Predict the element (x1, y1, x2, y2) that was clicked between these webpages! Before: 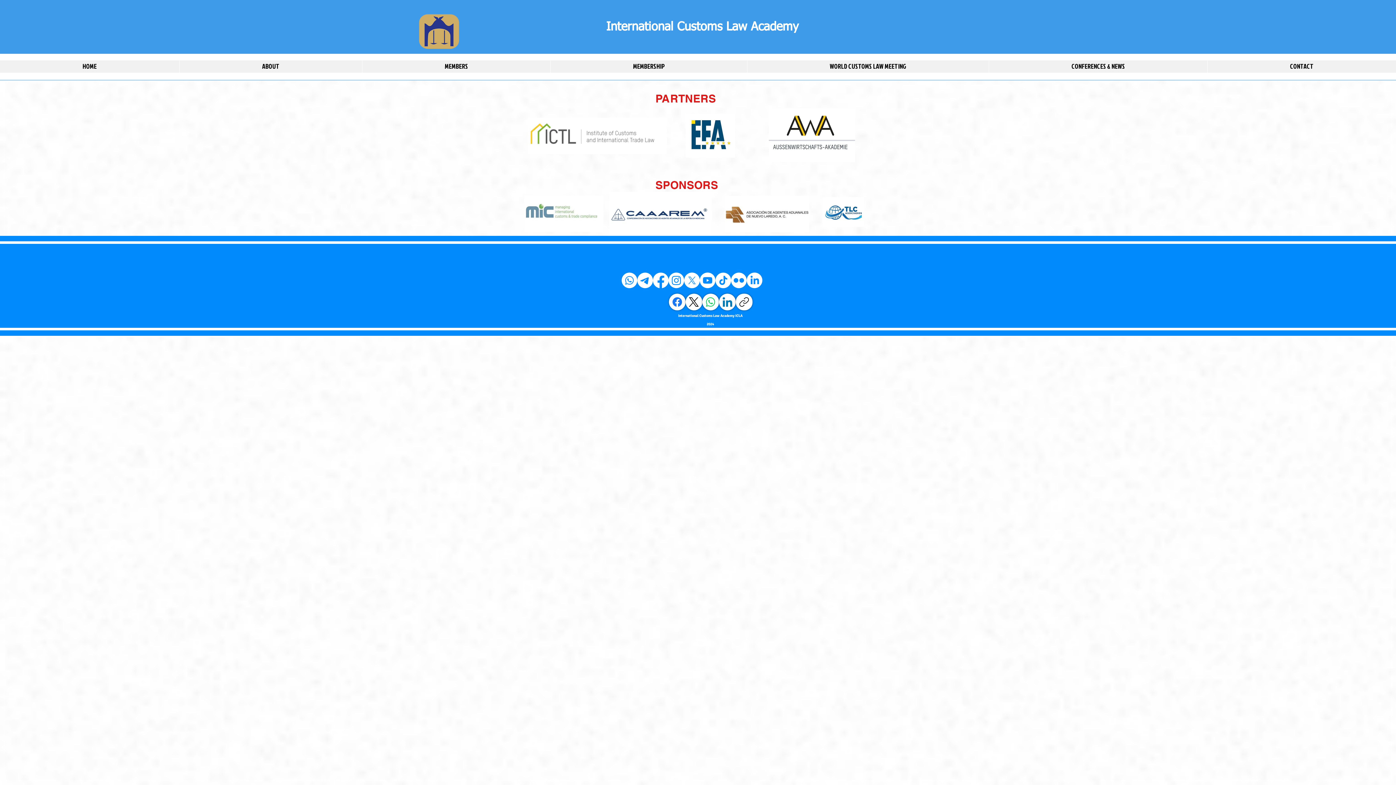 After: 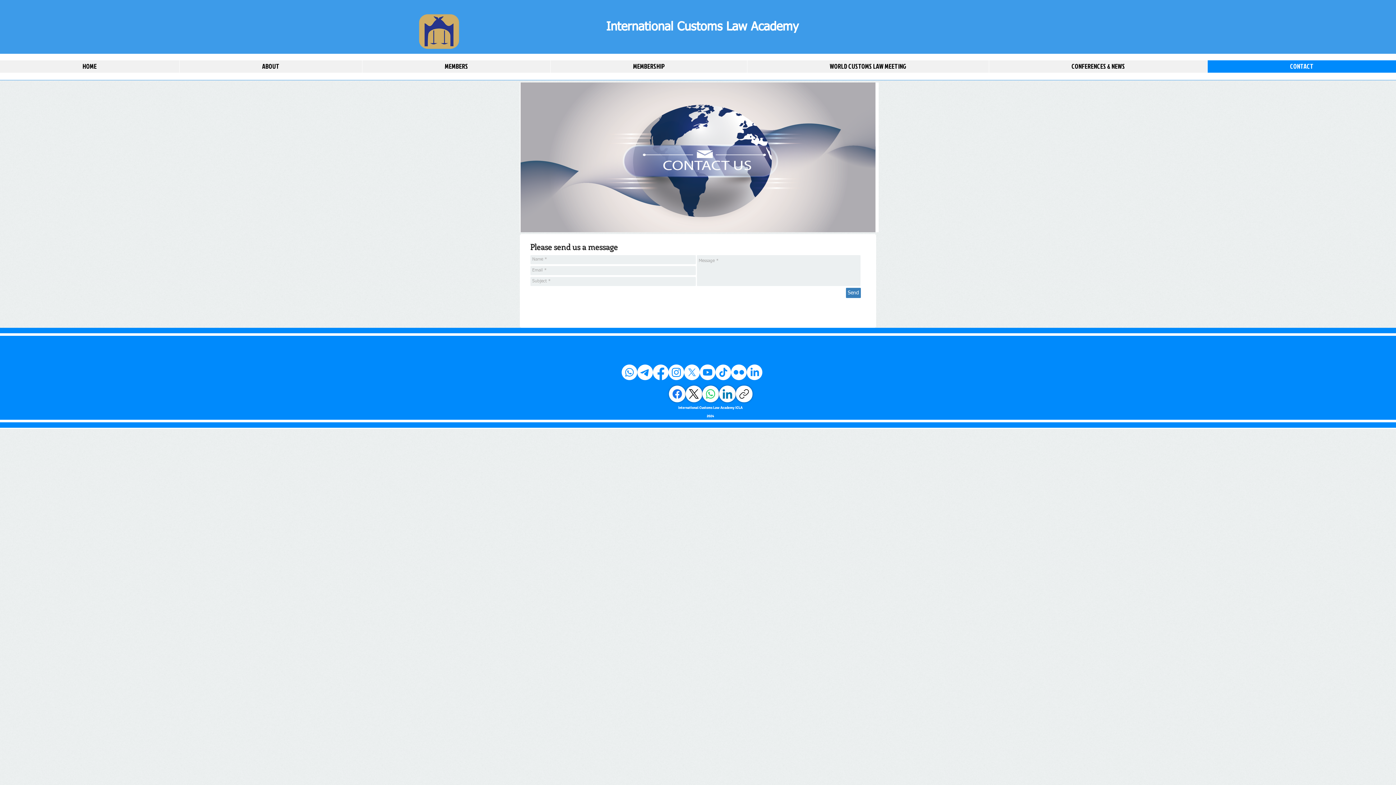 Action: bbox: (1207, 60, 1396, 72) label: CONTACT